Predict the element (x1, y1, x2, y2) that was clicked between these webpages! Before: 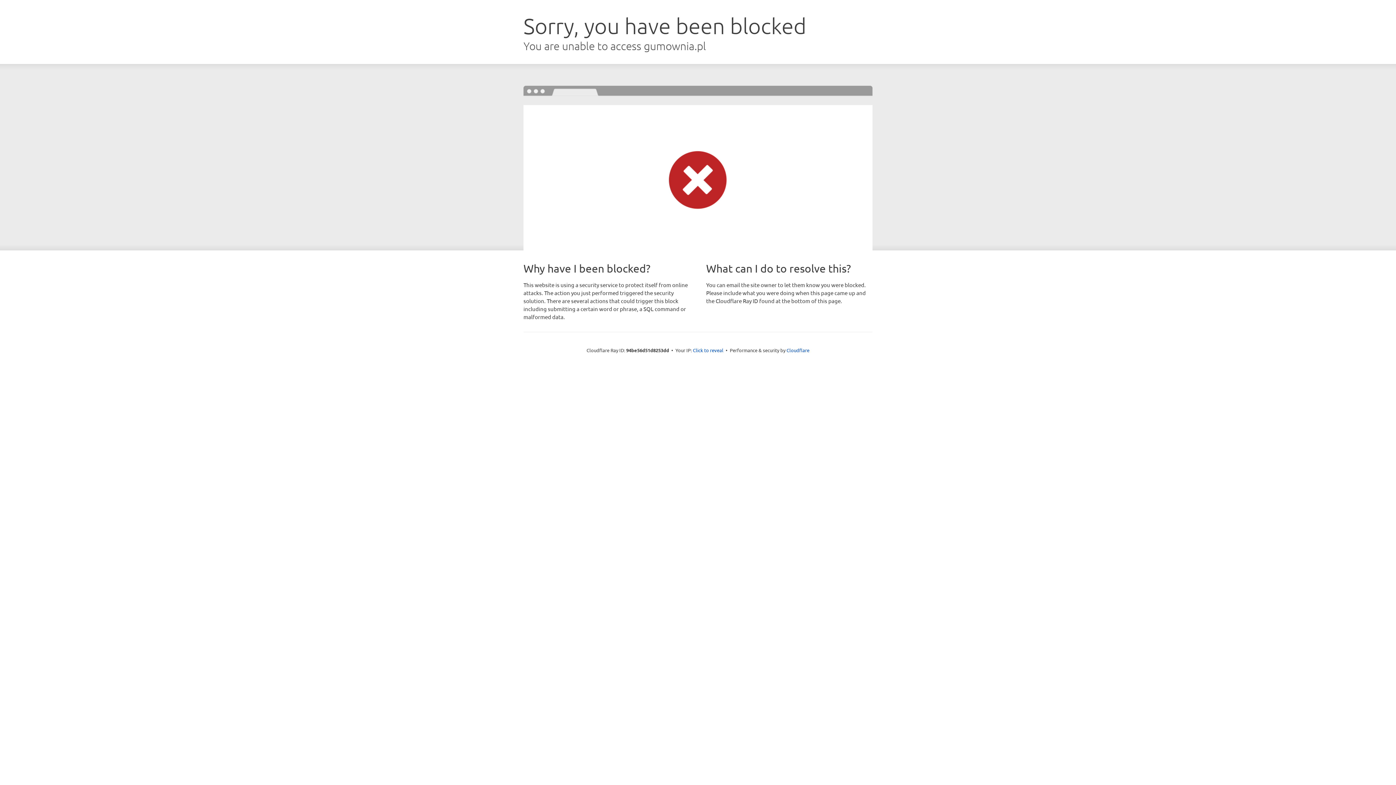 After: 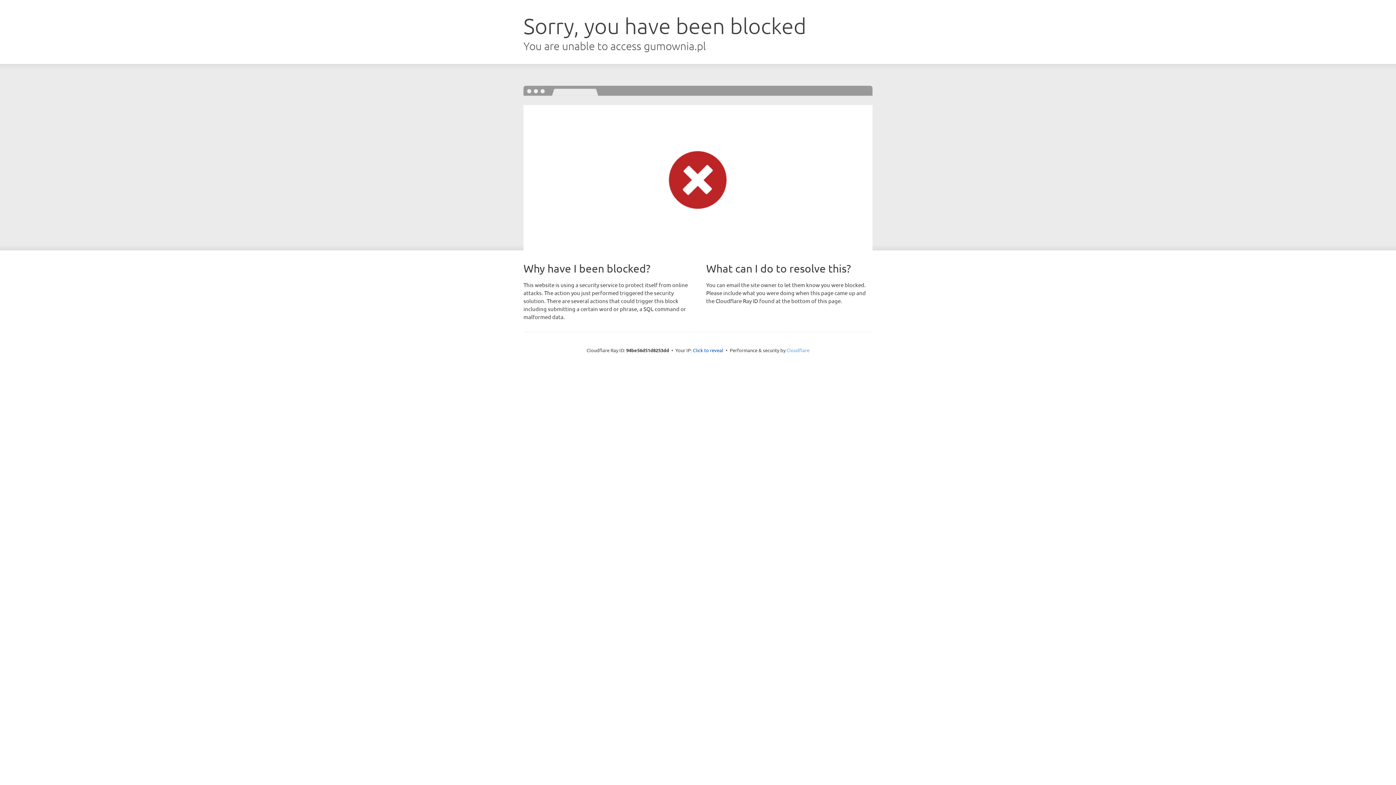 Action: bbox: (786, 347, 809, 353) label: Cloudflare